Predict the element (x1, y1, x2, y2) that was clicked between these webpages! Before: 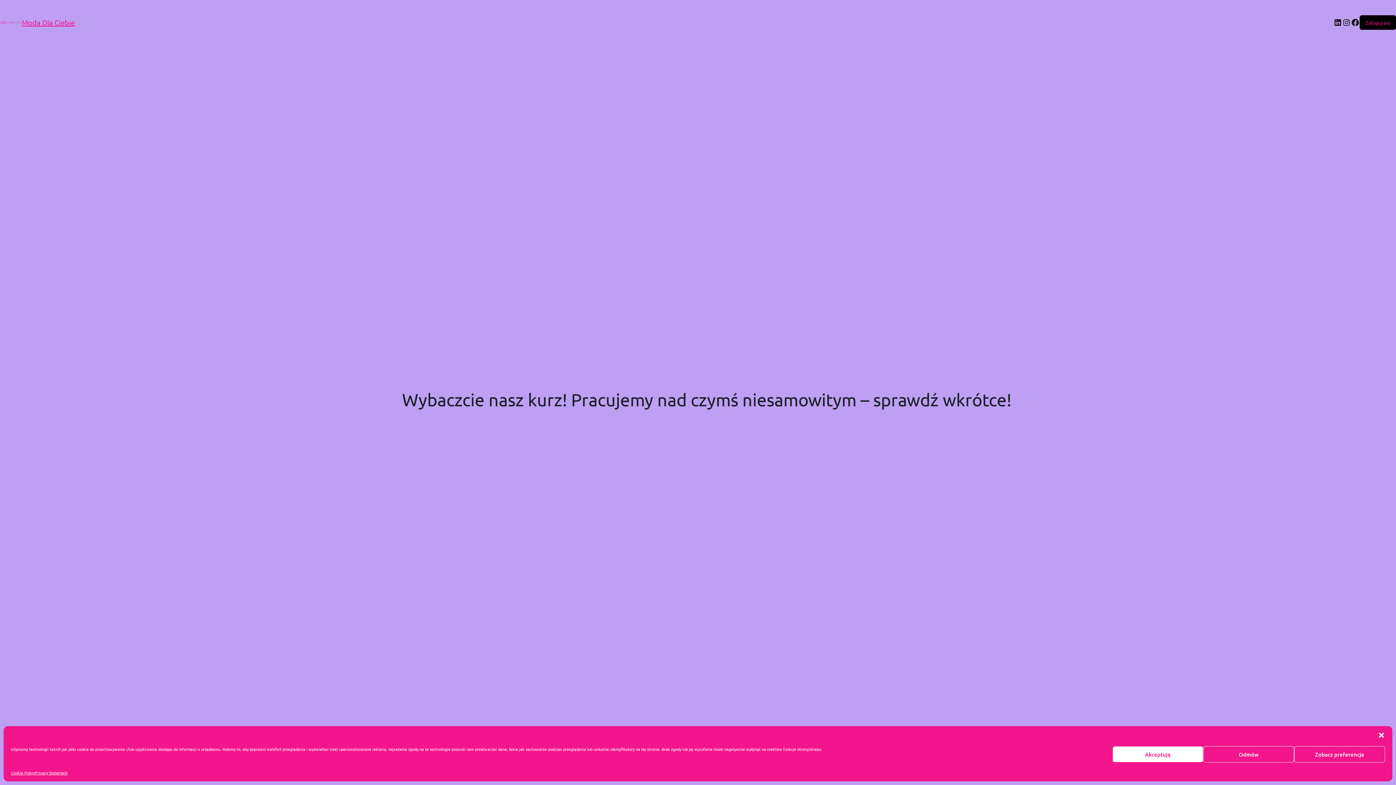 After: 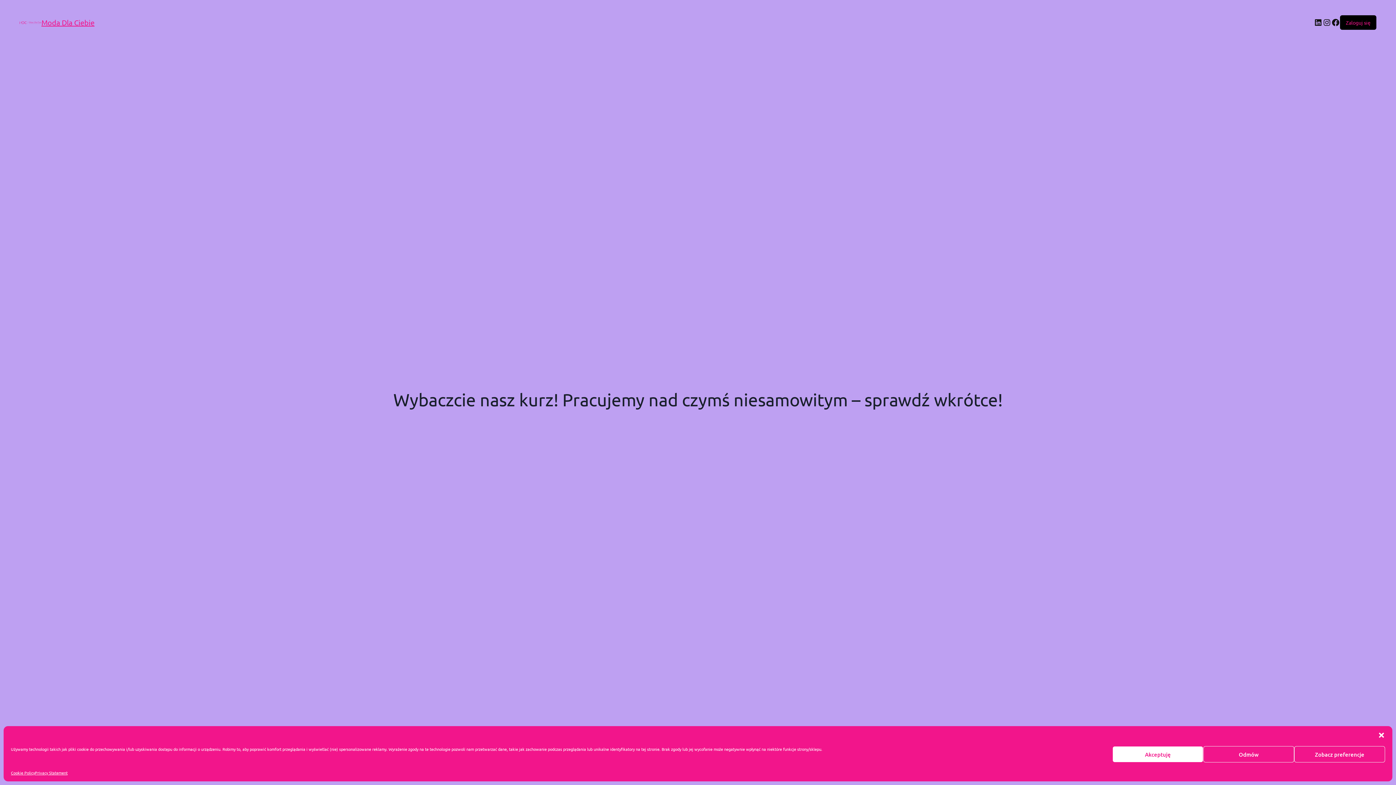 Action: label: Moda Dla Ciebie bbox: (21, 17, 74, 26)